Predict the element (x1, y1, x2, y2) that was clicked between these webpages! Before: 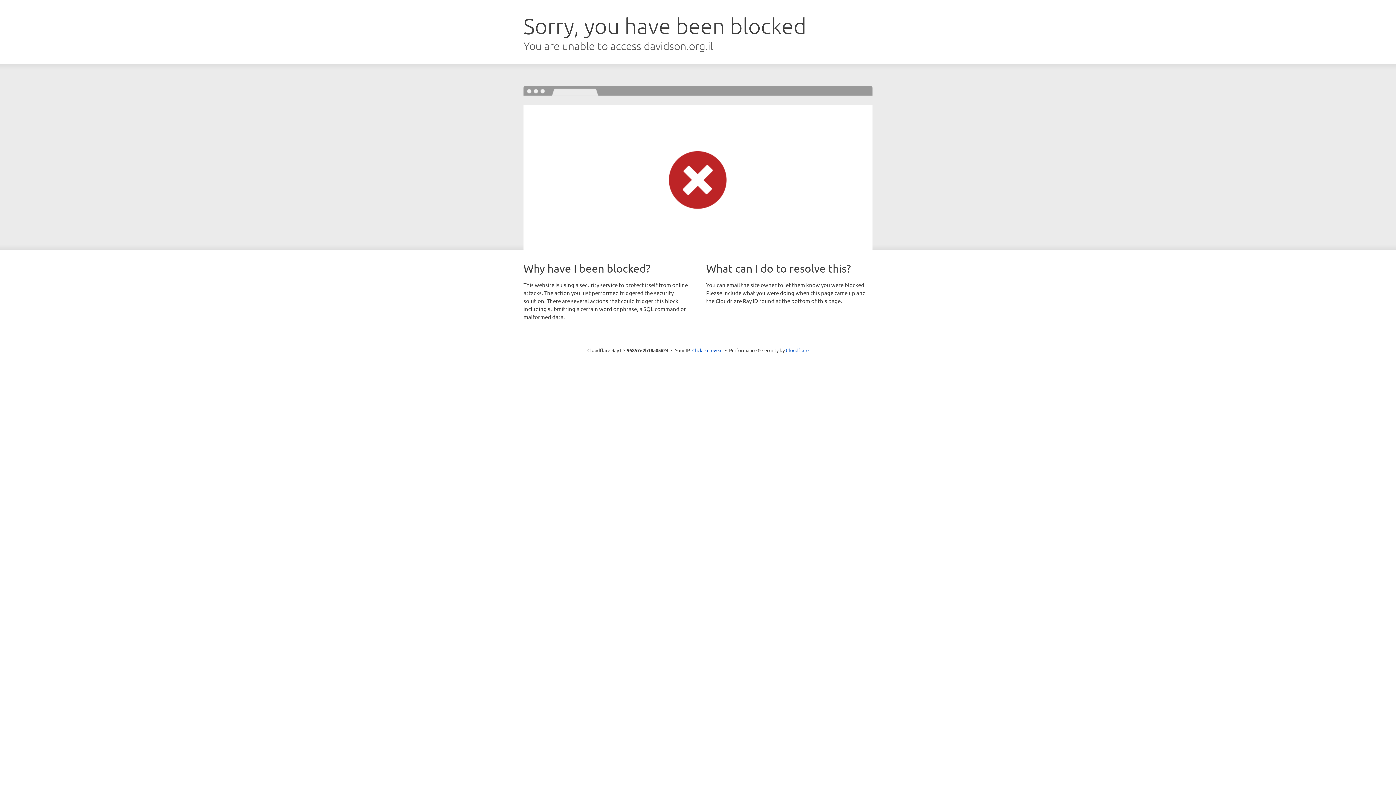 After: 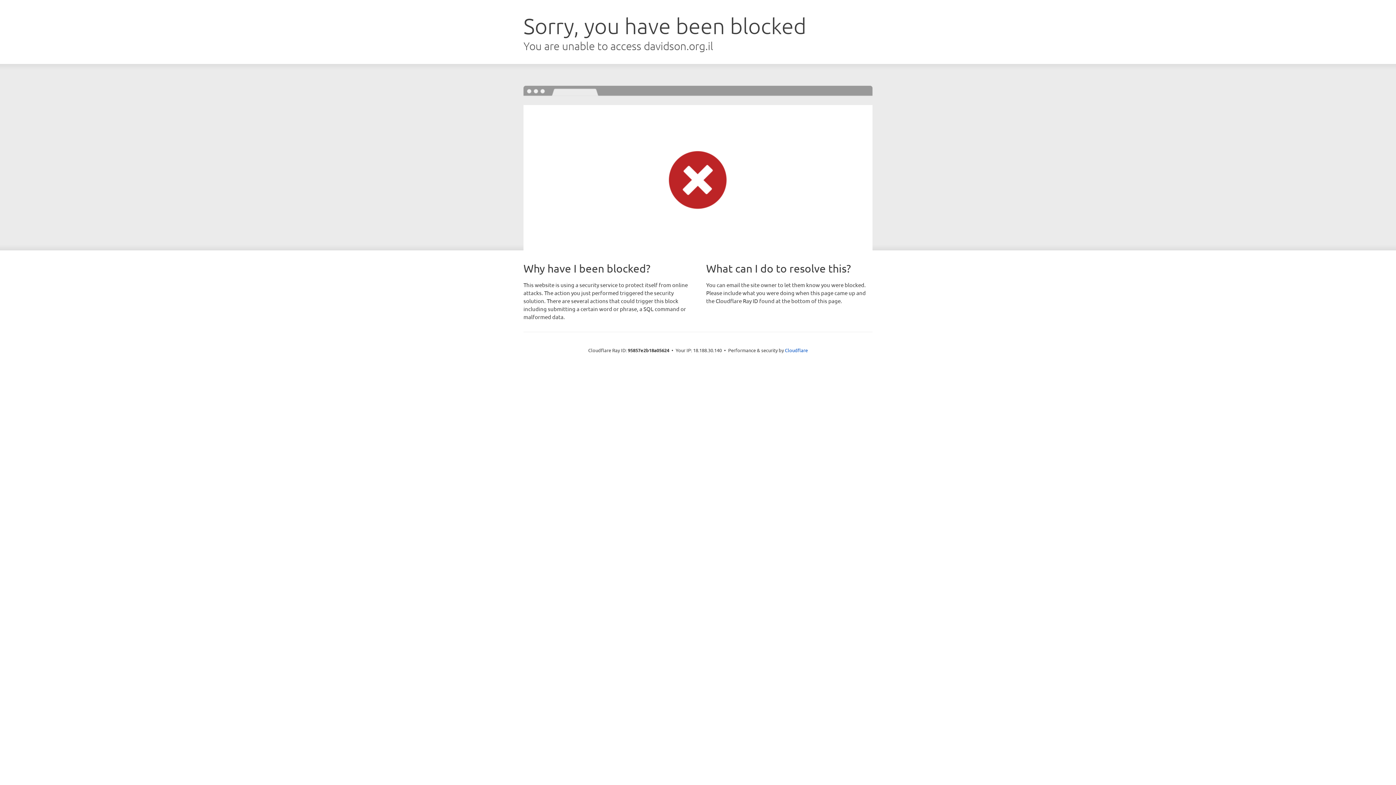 Action: label: Click to reveal bbox: (692, 346, 722, 353)